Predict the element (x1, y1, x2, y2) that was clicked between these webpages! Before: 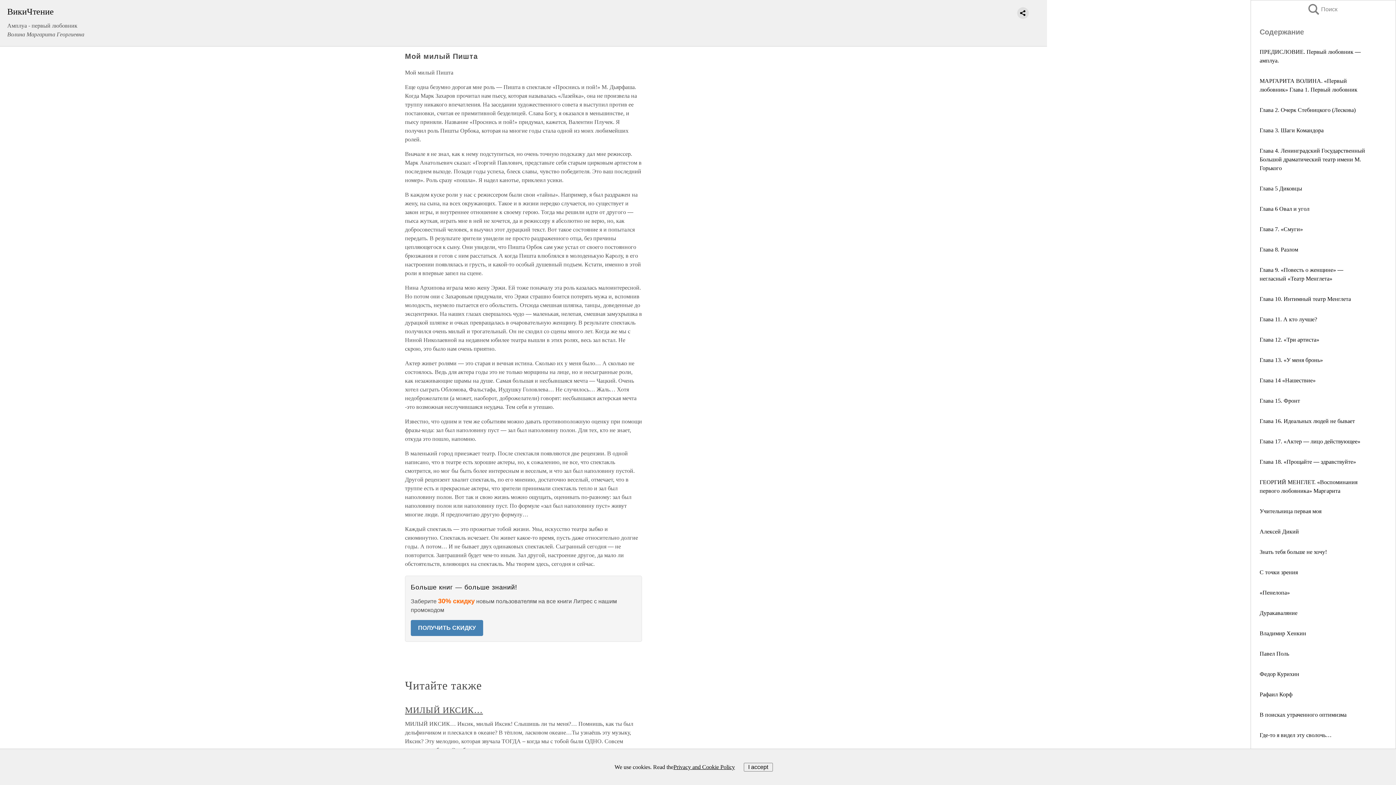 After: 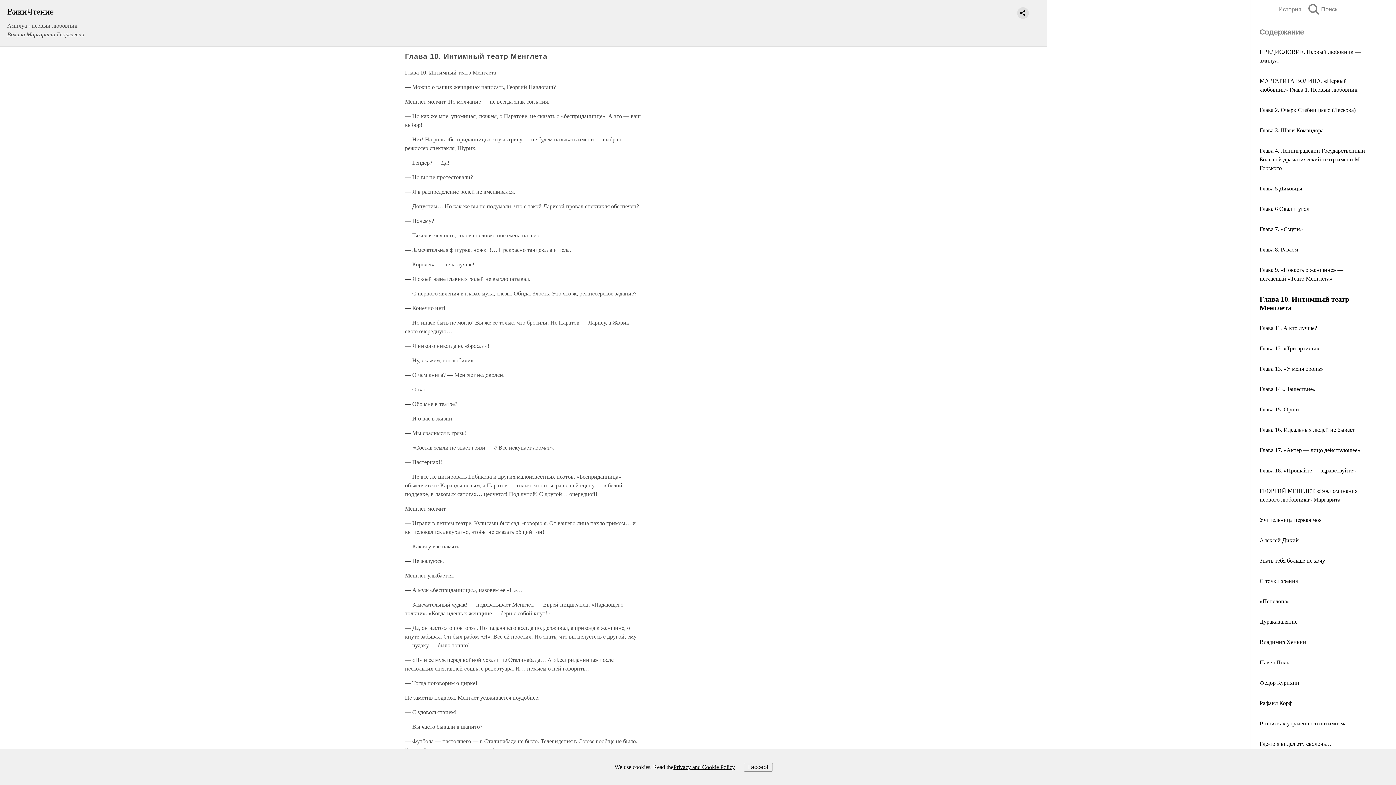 Action: bbox: (1260, 296, 1351, 302) label: Глава 10. Интимный театр Менглета